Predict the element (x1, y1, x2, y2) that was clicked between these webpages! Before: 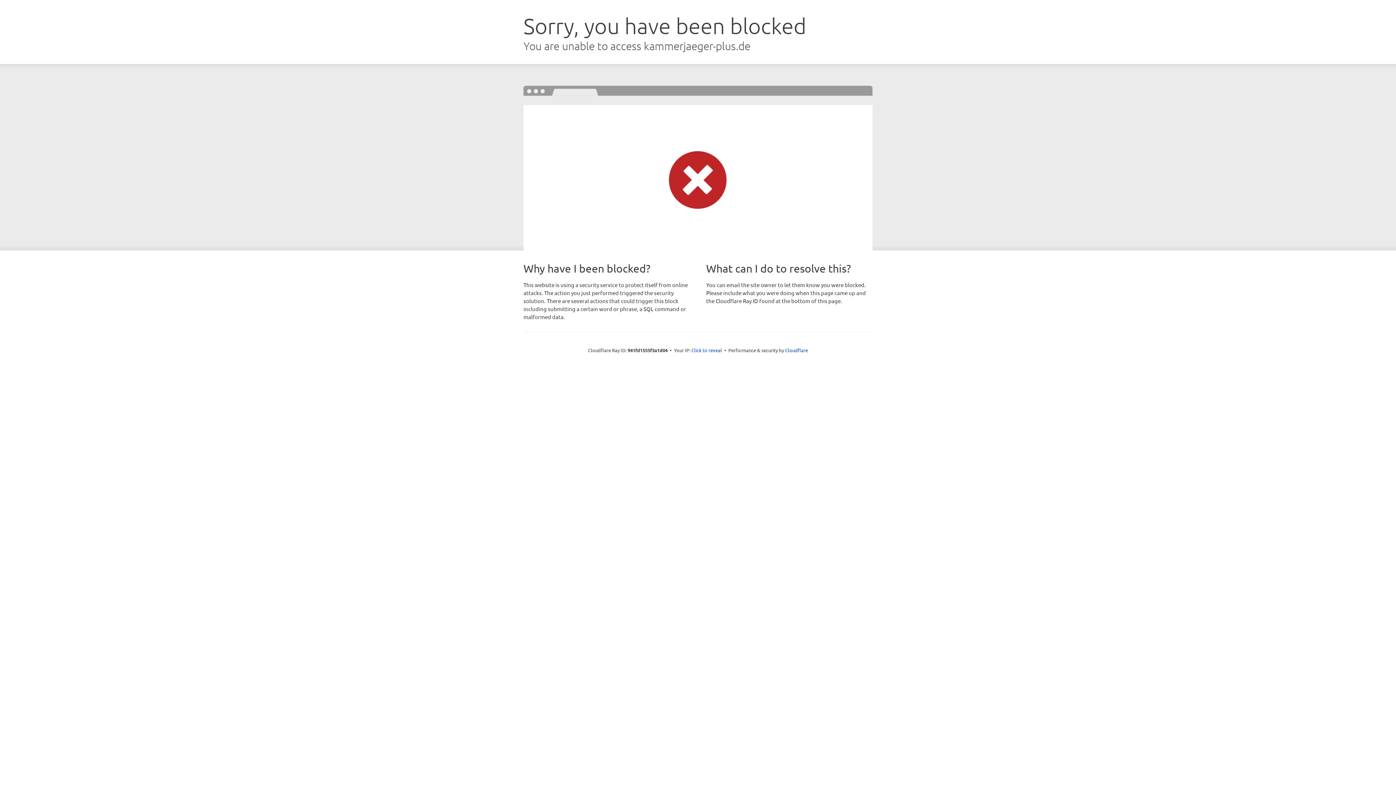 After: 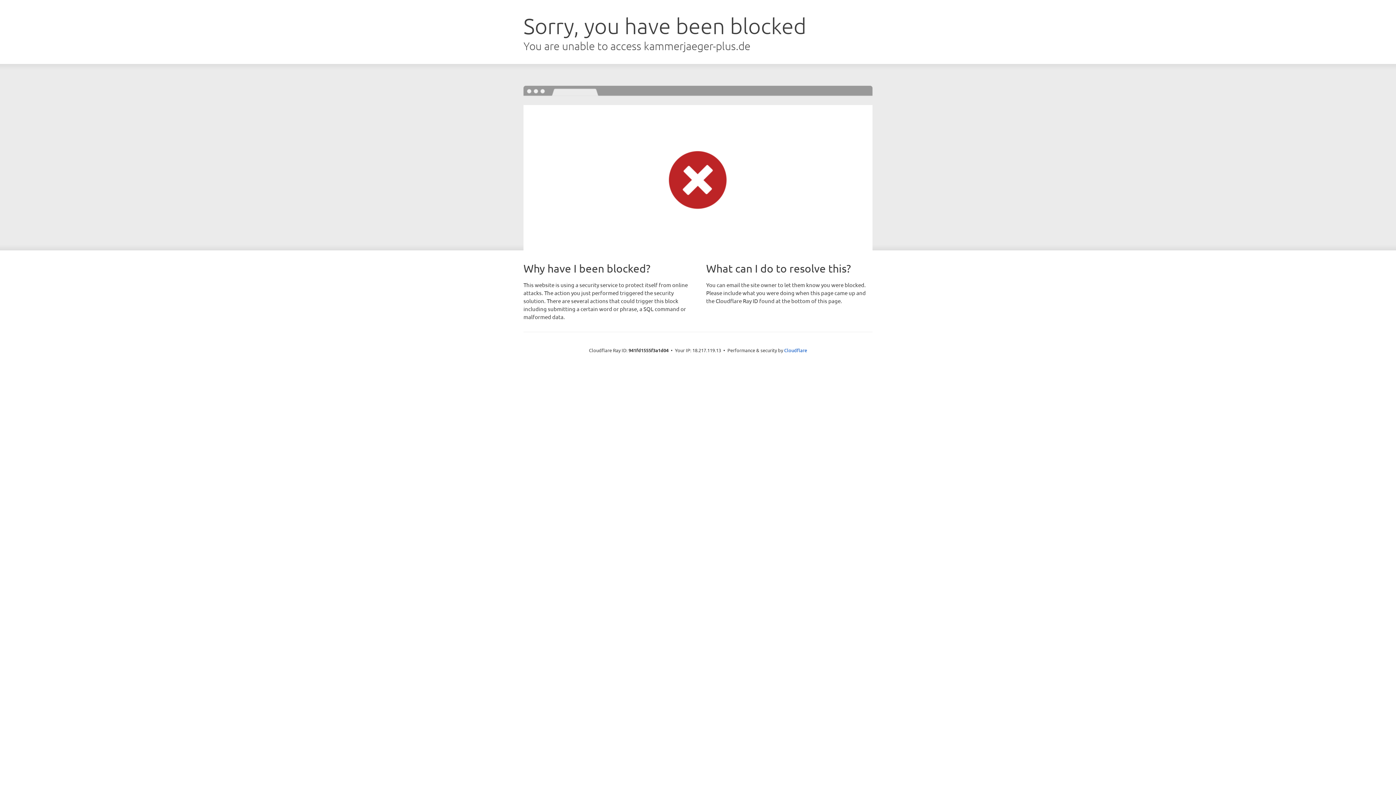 Action: label: Click to reveal bbox: (691, 346, 722, 353)